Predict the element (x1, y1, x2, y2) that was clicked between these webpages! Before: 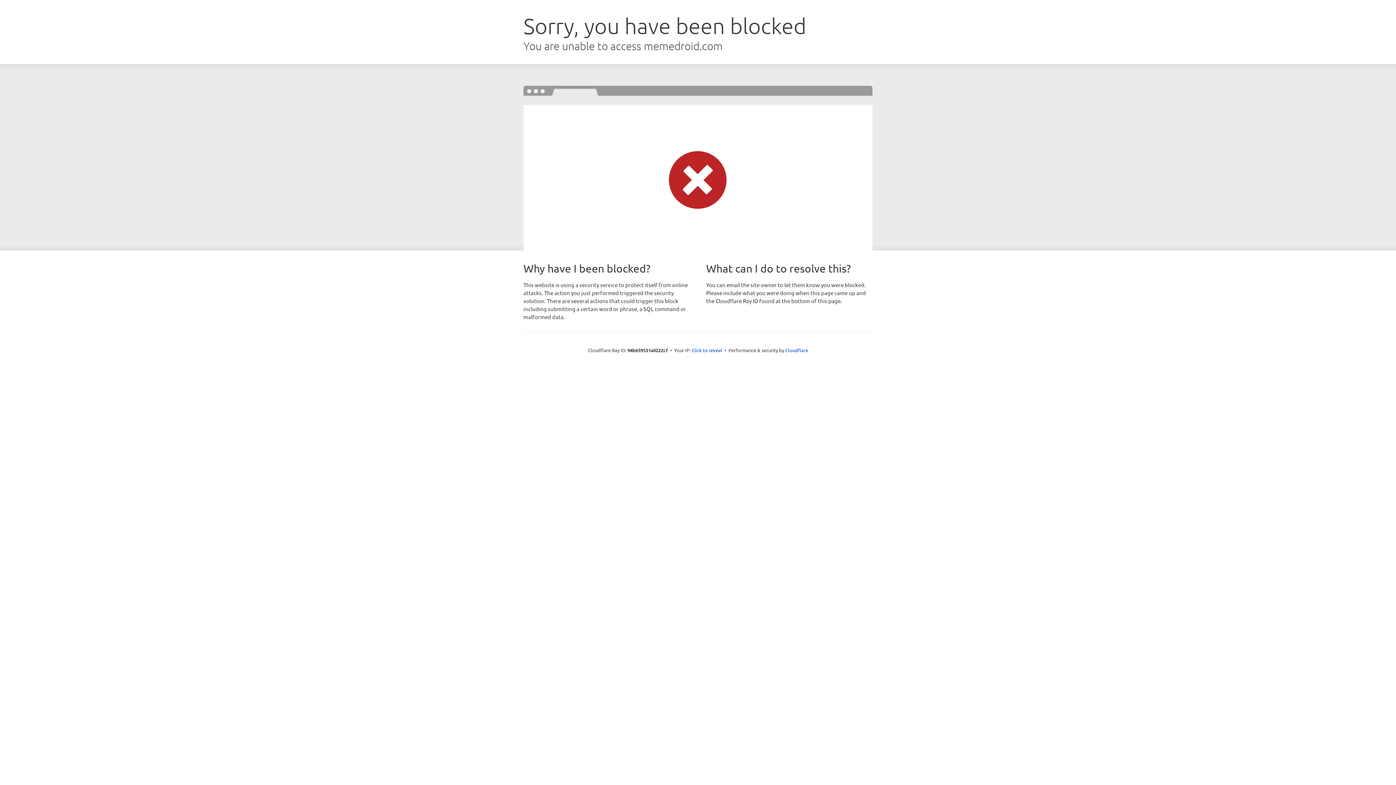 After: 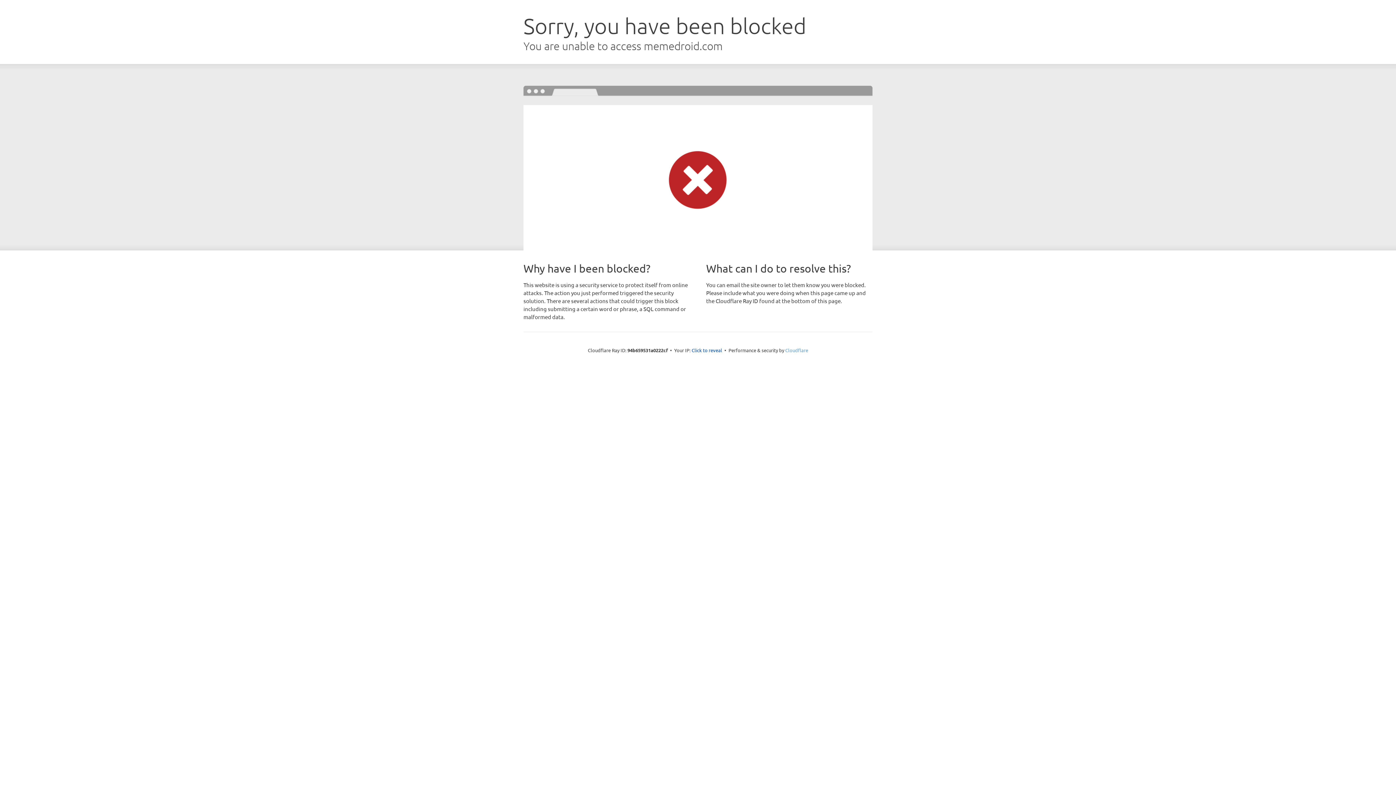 Action: label: Cloudflare bbox: (785, 347, 808, 353)